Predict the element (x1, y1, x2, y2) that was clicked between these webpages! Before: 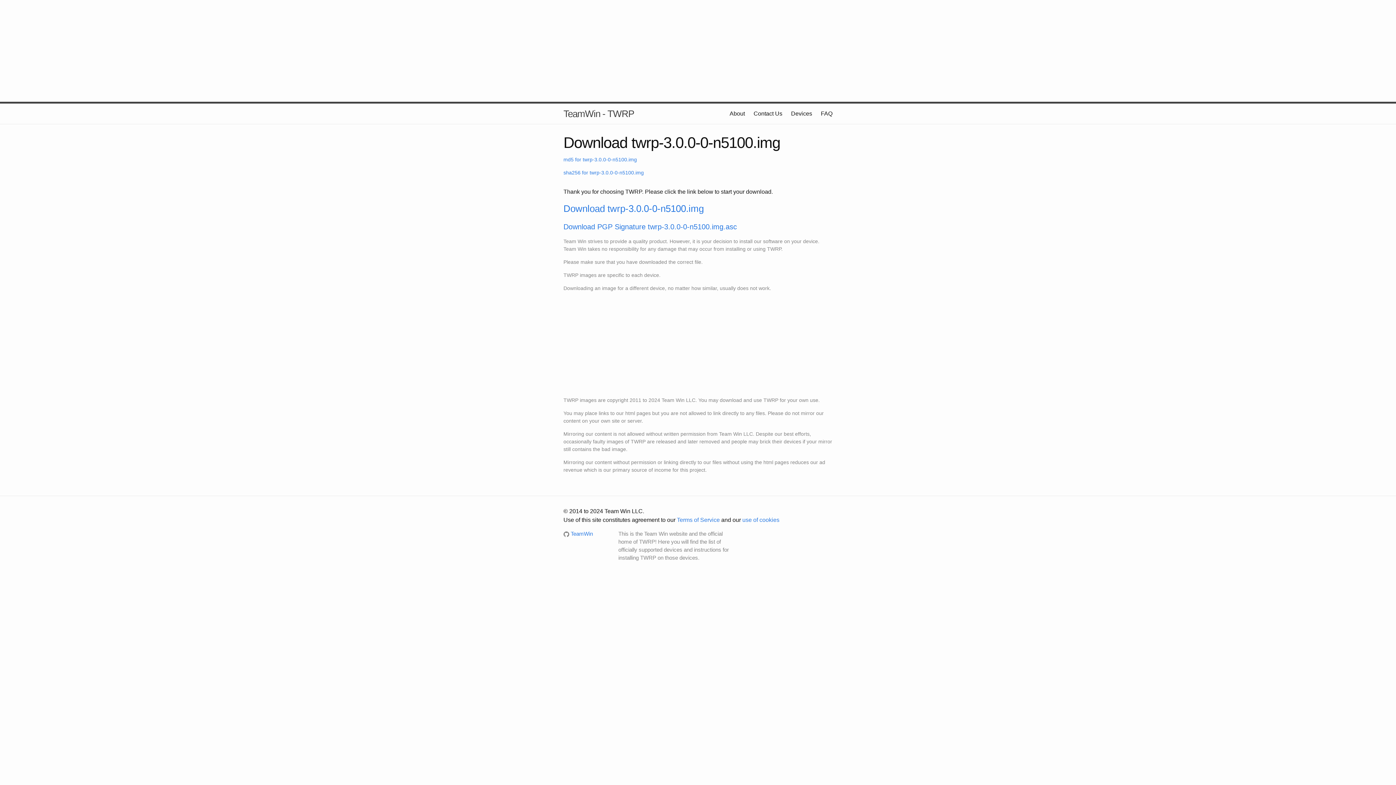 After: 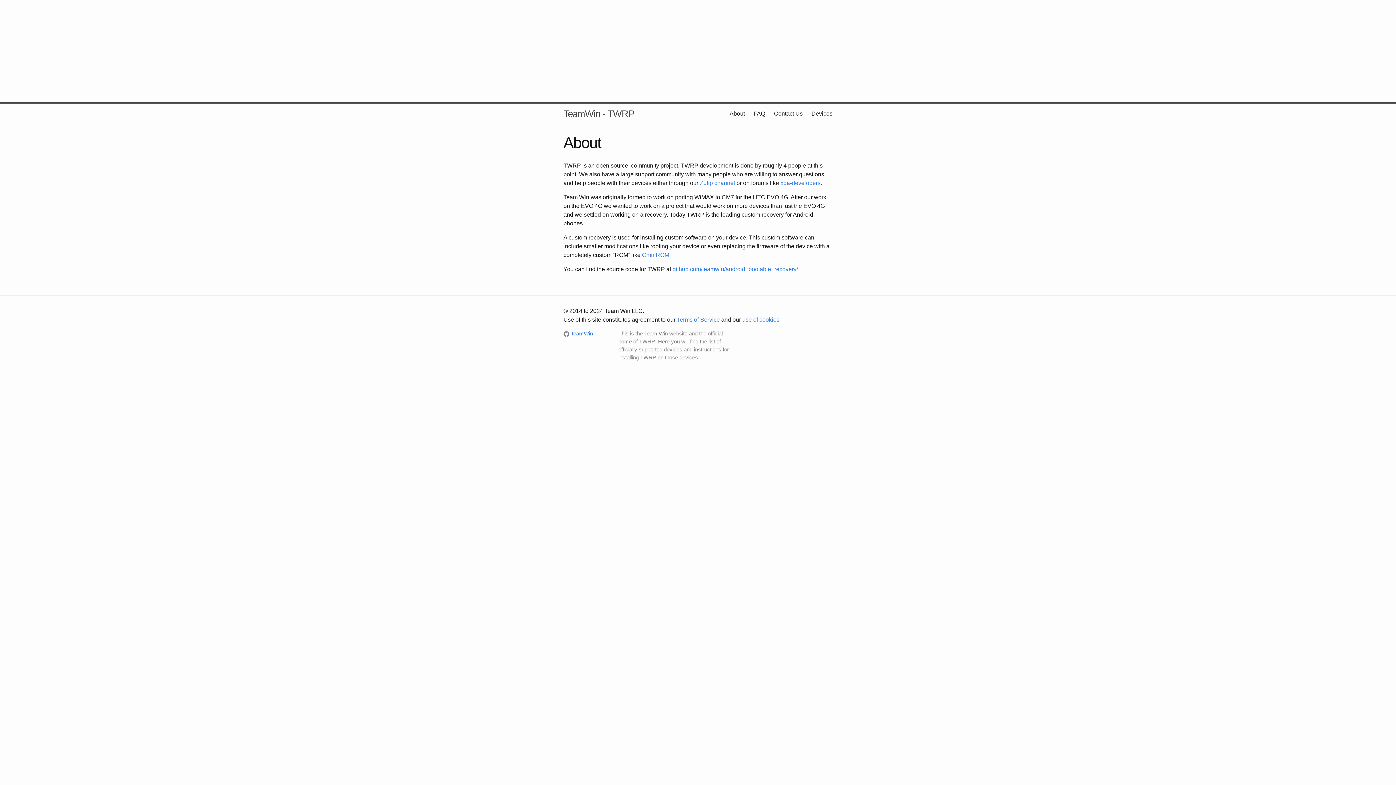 Action: label: About bbox: (729, 110, 745, 116)